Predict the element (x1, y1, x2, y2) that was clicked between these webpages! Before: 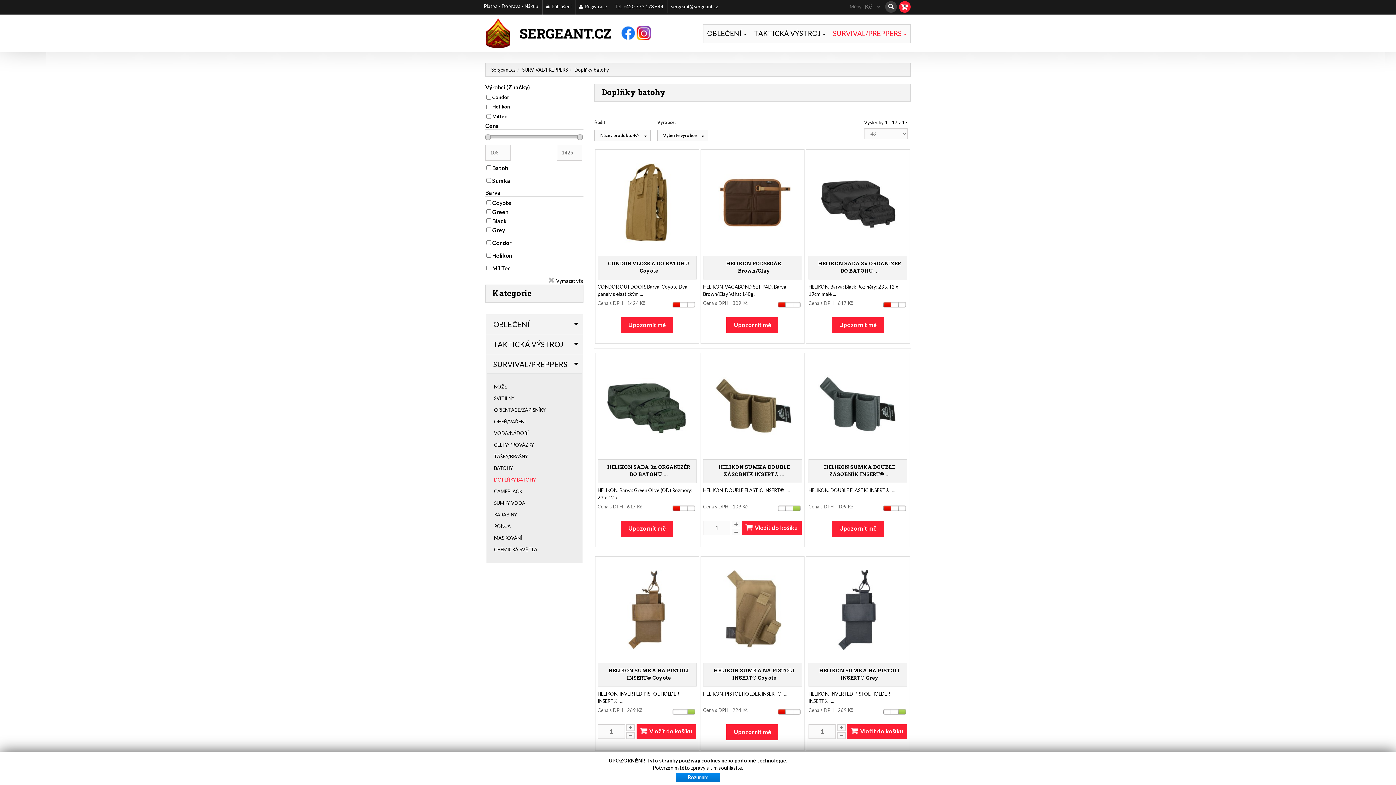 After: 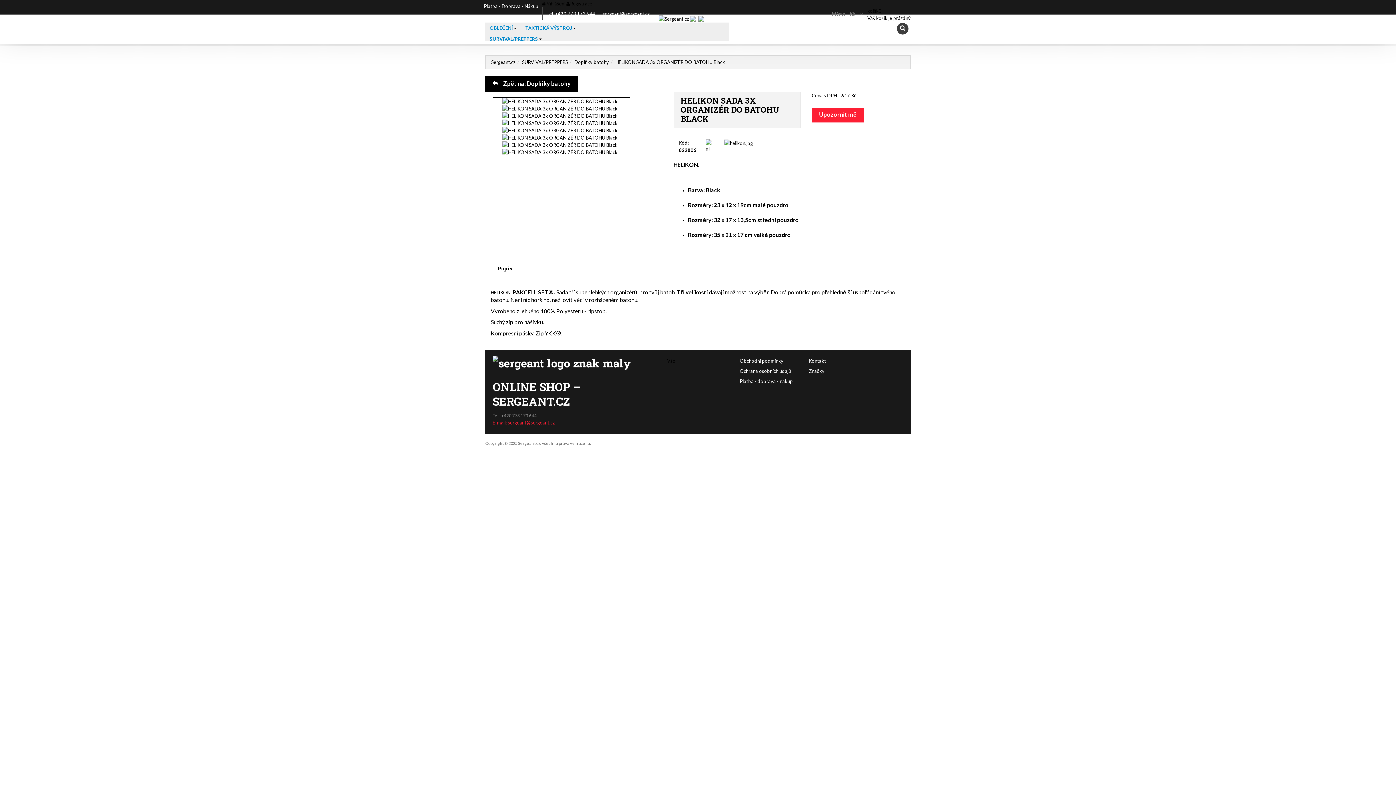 Action: bbox: (810, 153, 905, 251)